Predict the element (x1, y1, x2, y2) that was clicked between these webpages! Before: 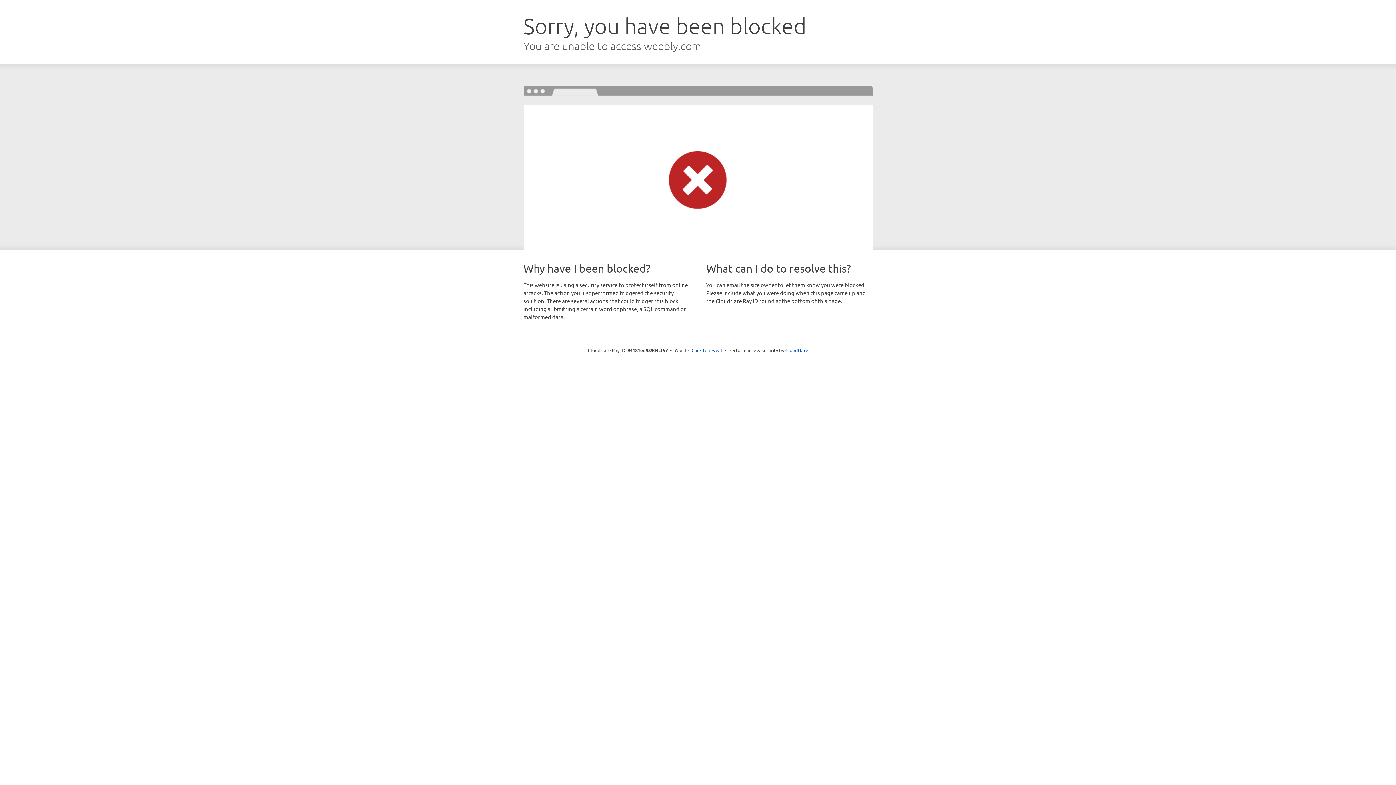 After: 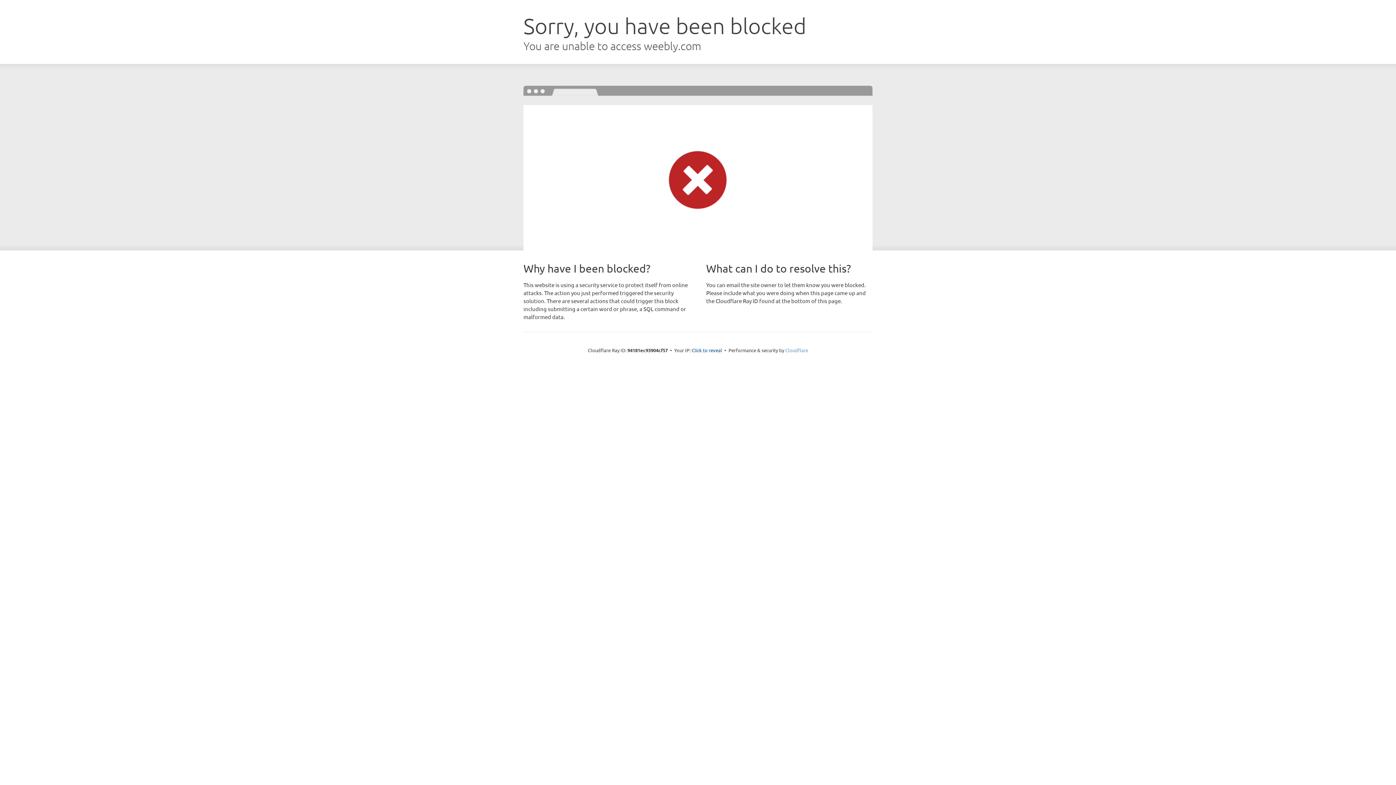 Action: bbox: (785, 347, 808, 353) label: Cloudflare